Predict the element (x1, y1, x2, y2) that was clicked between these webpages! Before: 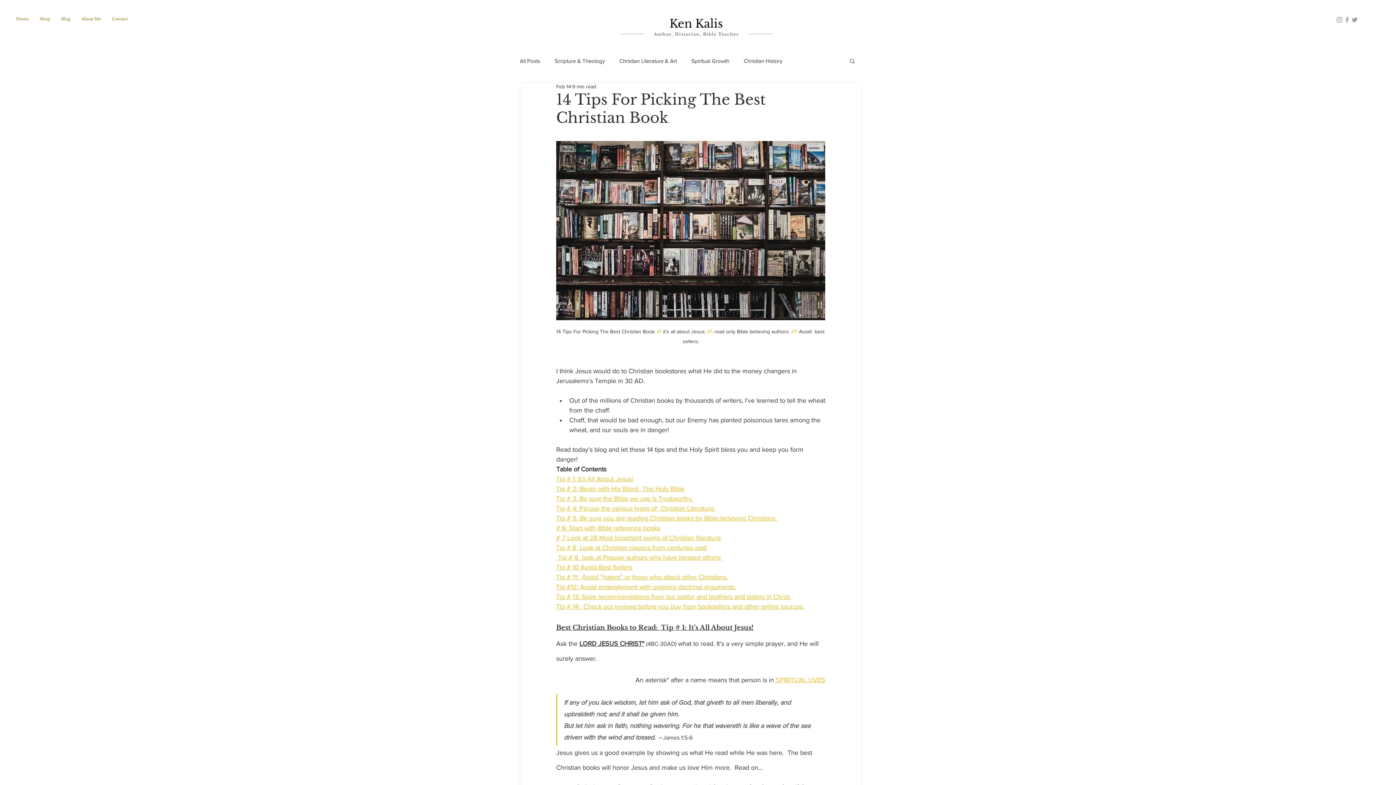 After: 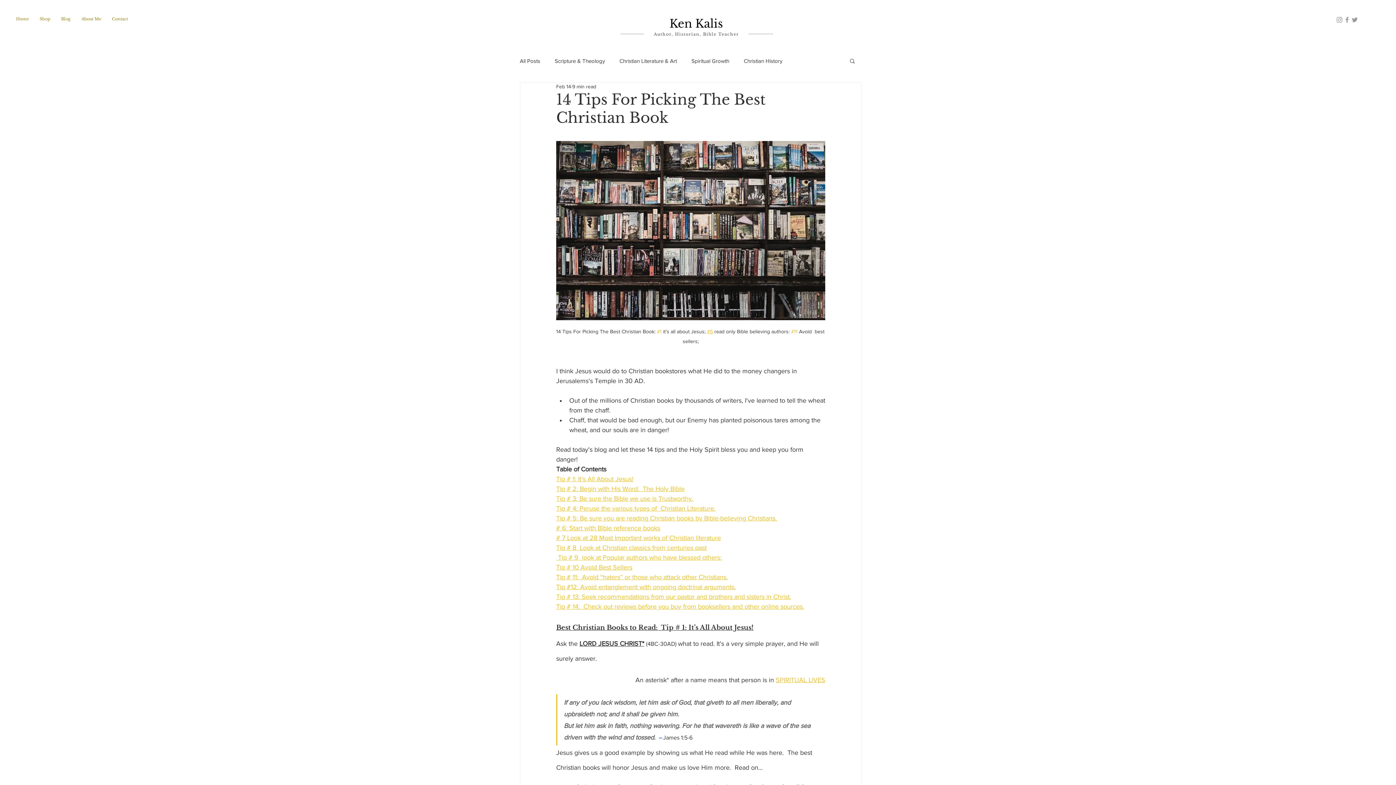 Action: bbox: (707, 328, 713, 334) label: #5